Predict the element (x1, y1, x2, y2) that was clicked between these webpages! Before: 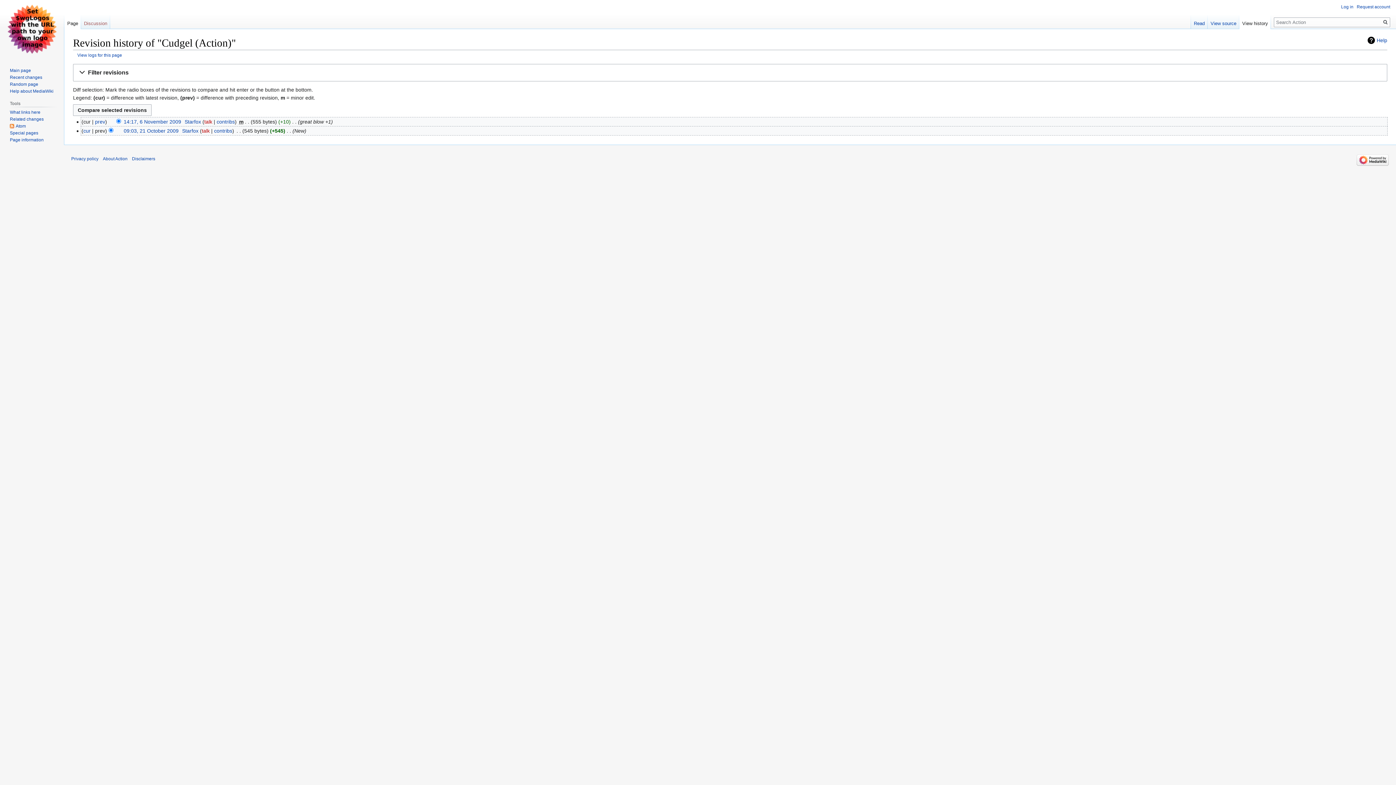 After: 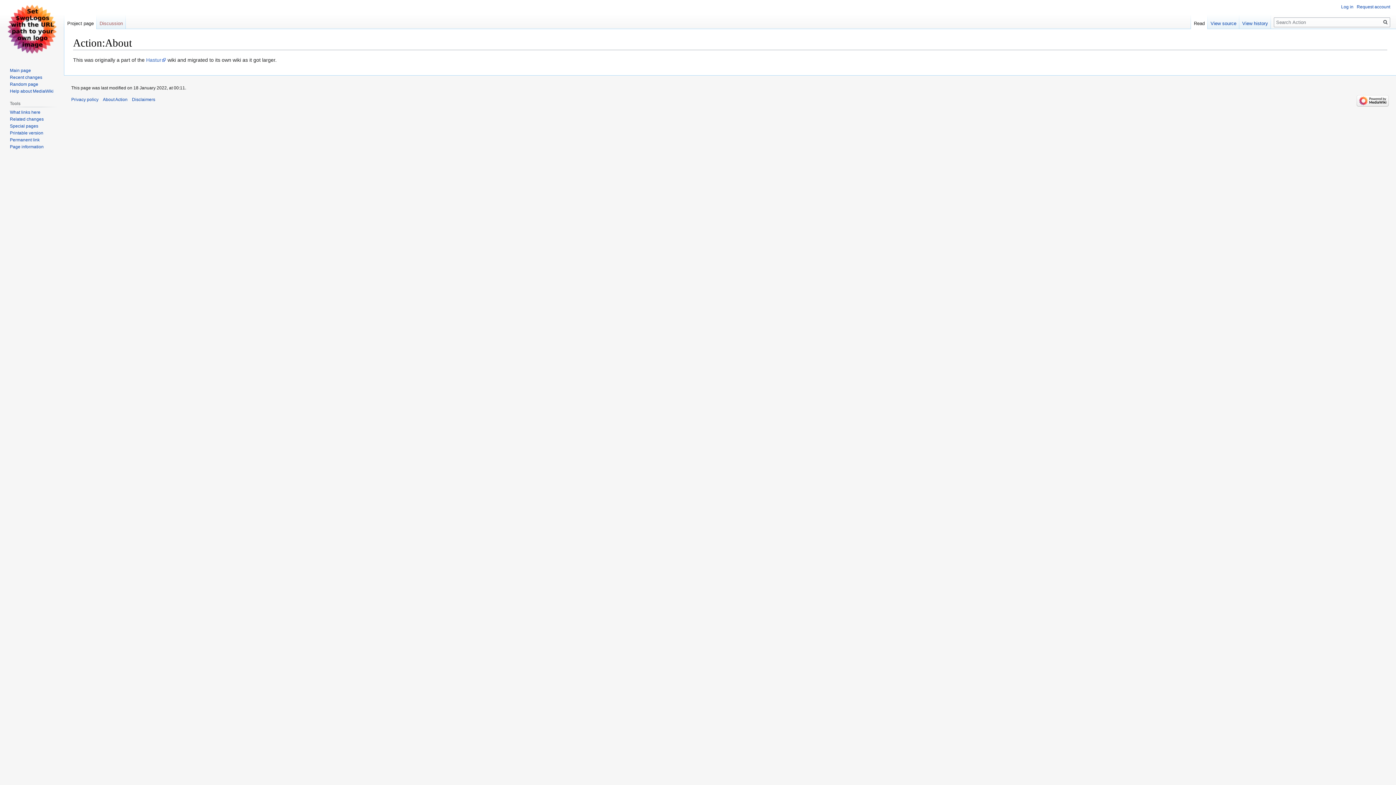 Action: bbox: (102, 156, 127, 161) label: About Action